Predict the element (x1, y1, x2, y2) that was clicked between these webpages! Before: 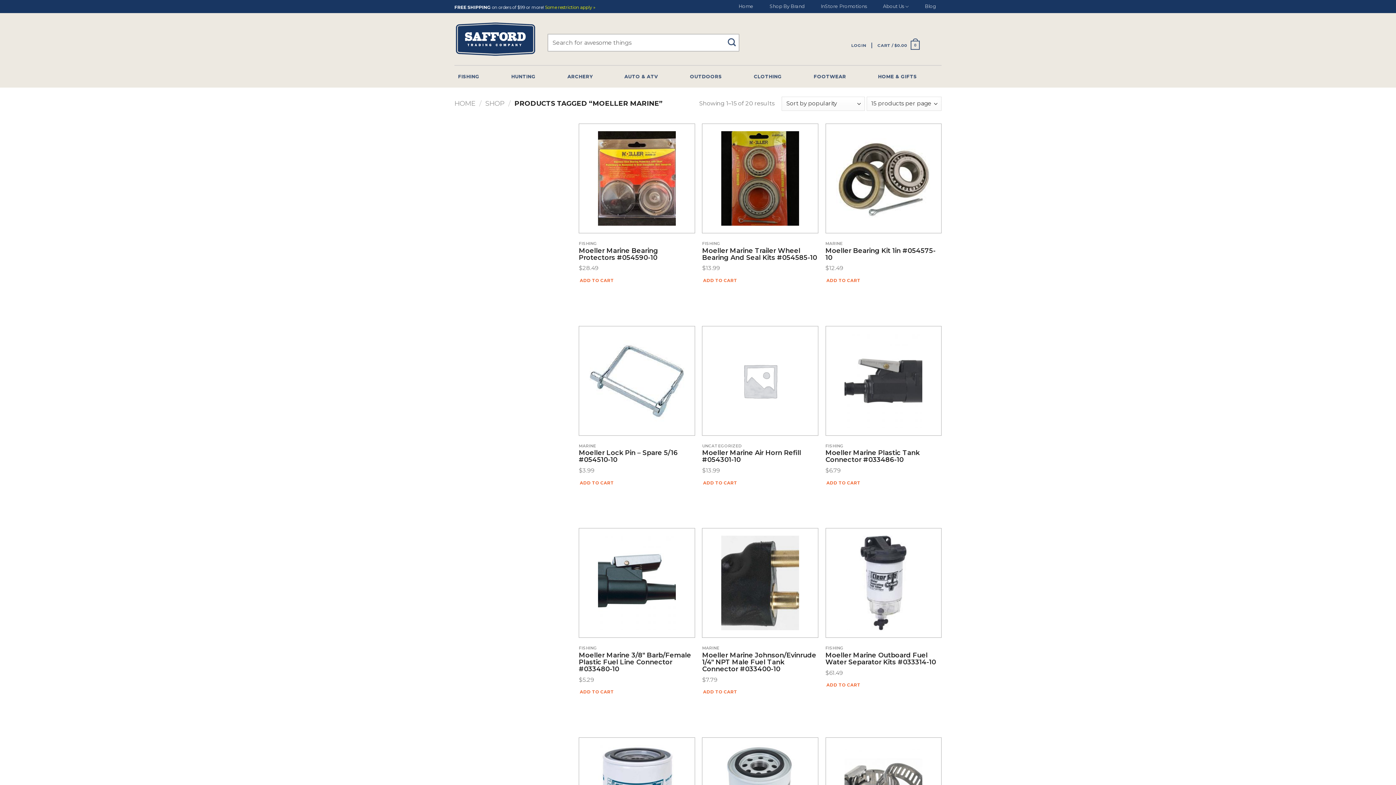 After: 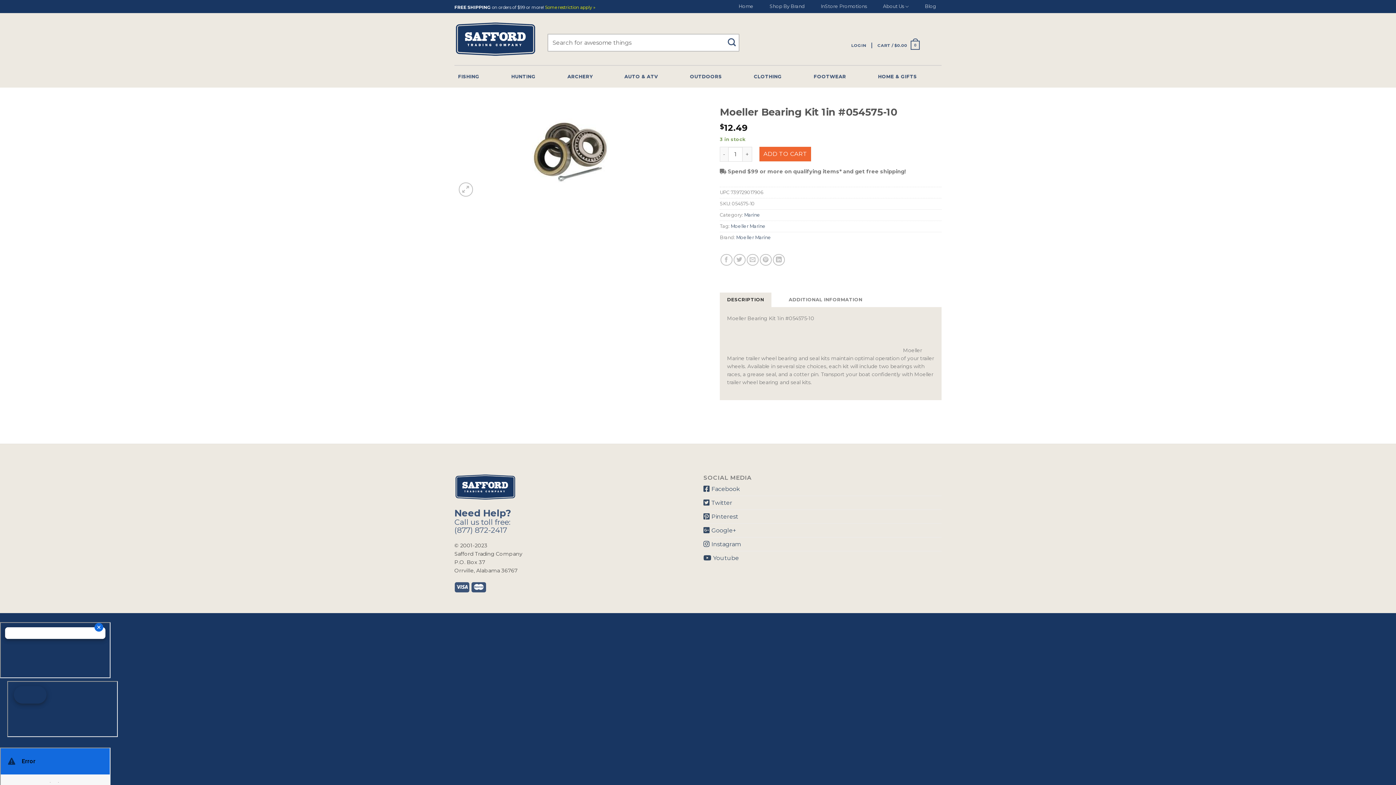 Action: bbox: (833, 131, 934, 225)